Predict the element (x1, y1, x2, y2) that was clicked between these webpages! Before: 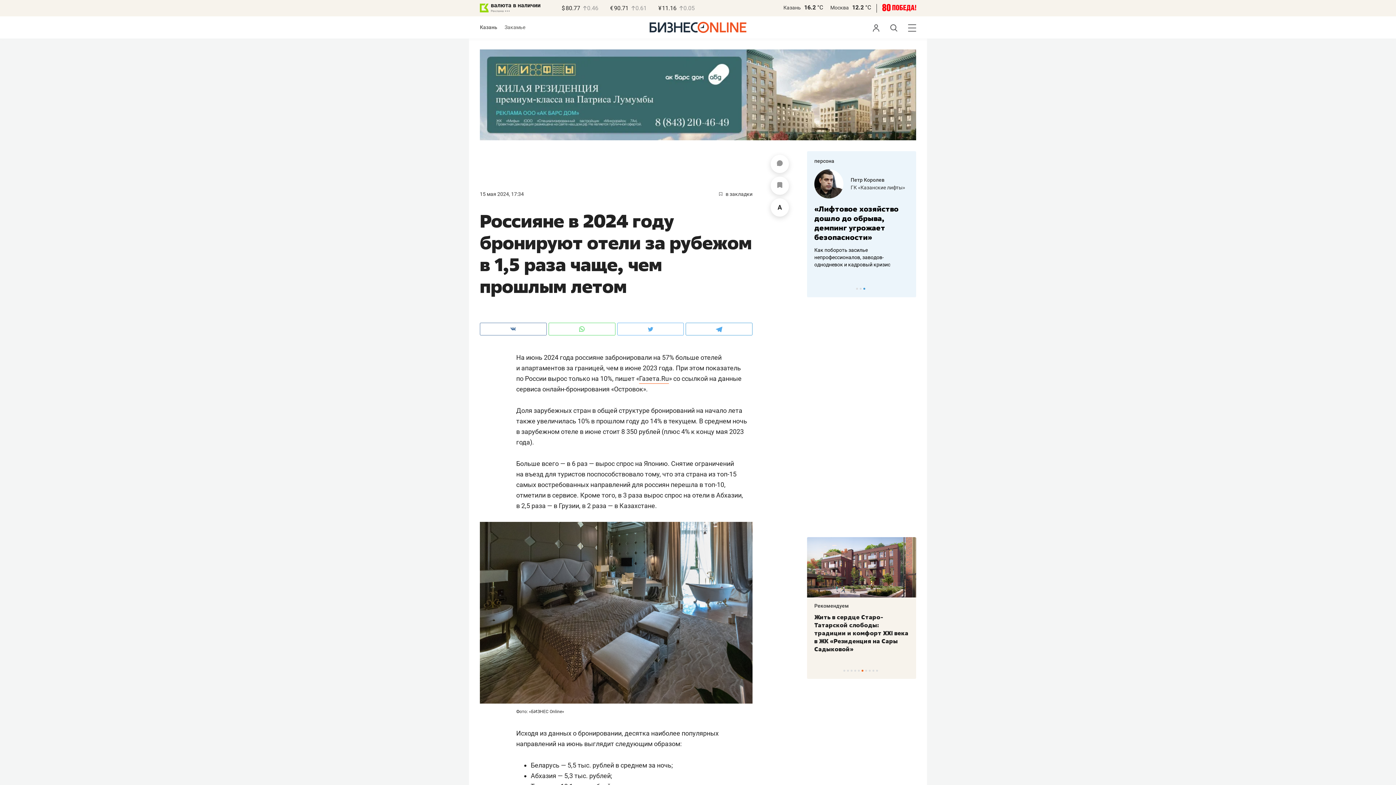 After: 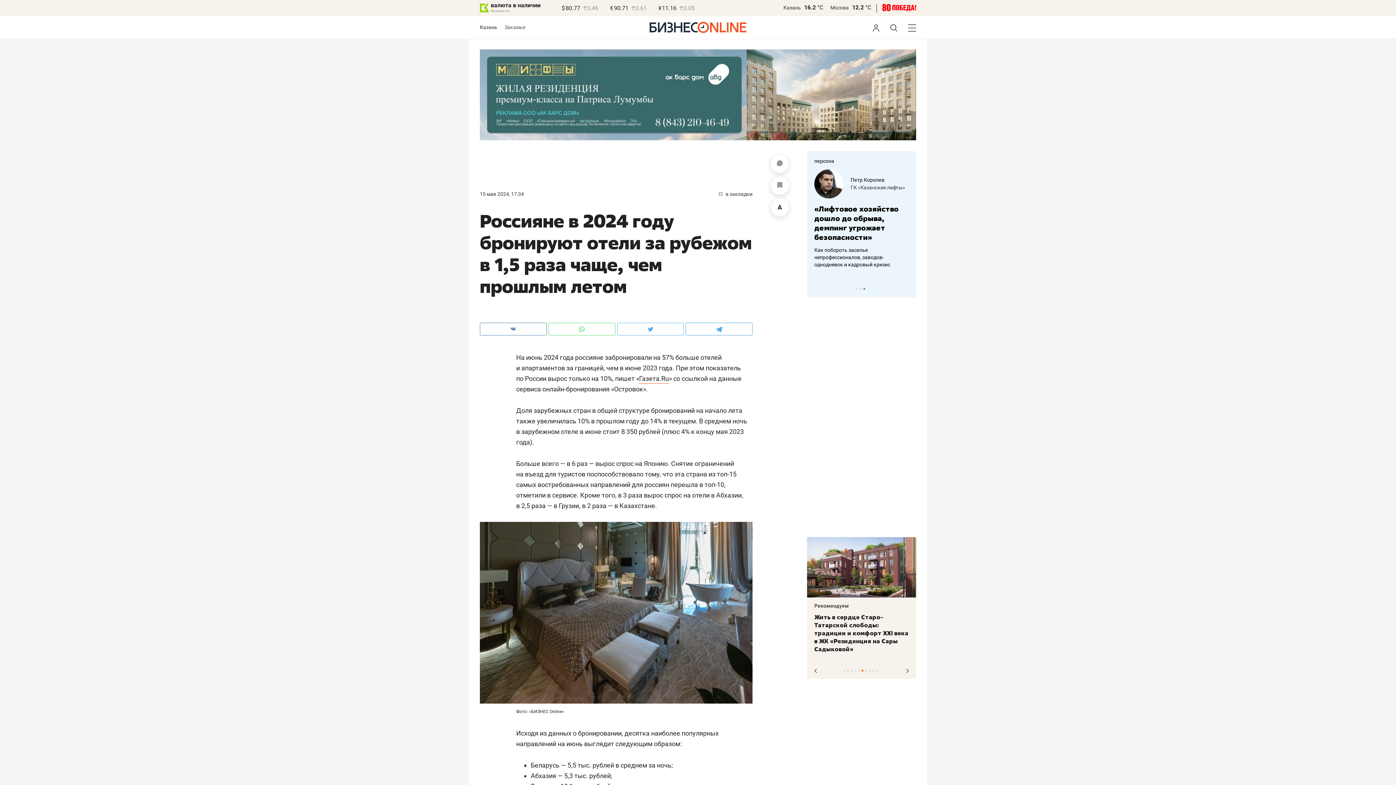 Action: label: 6 of 10 bbox: (861, 670, 863, 672)